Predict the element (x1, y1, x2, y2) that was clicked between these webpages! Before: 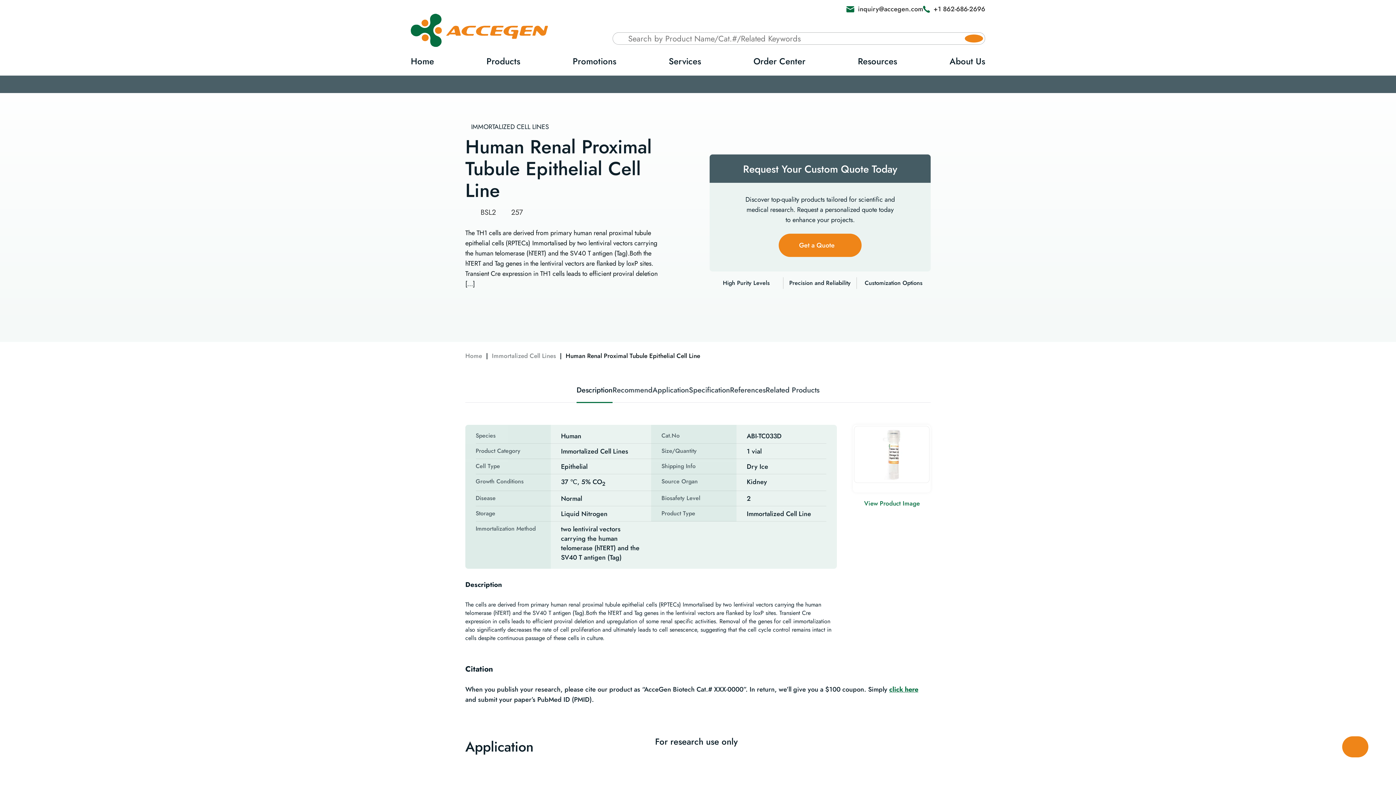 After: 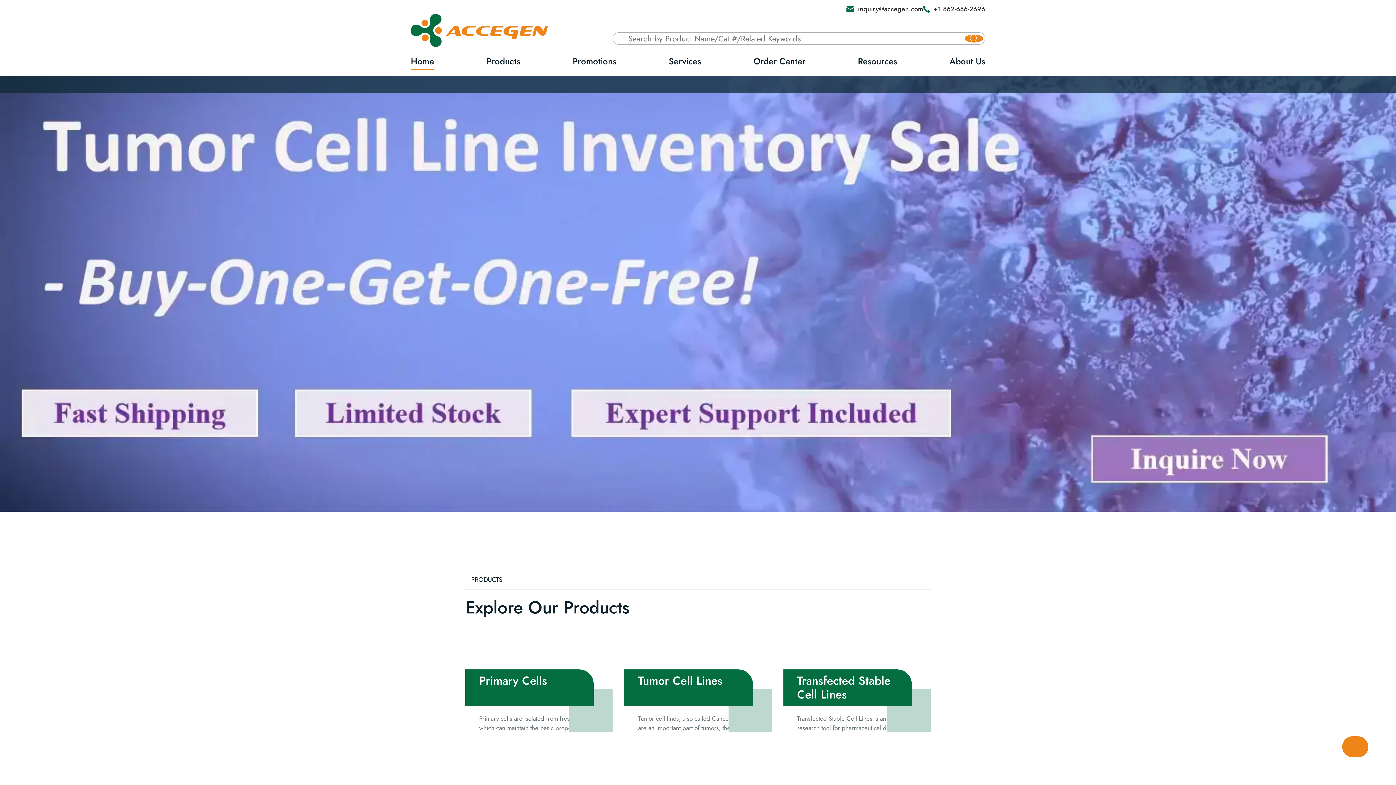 Action: bbox: (410, 13, 547, 46) label: AcceGen